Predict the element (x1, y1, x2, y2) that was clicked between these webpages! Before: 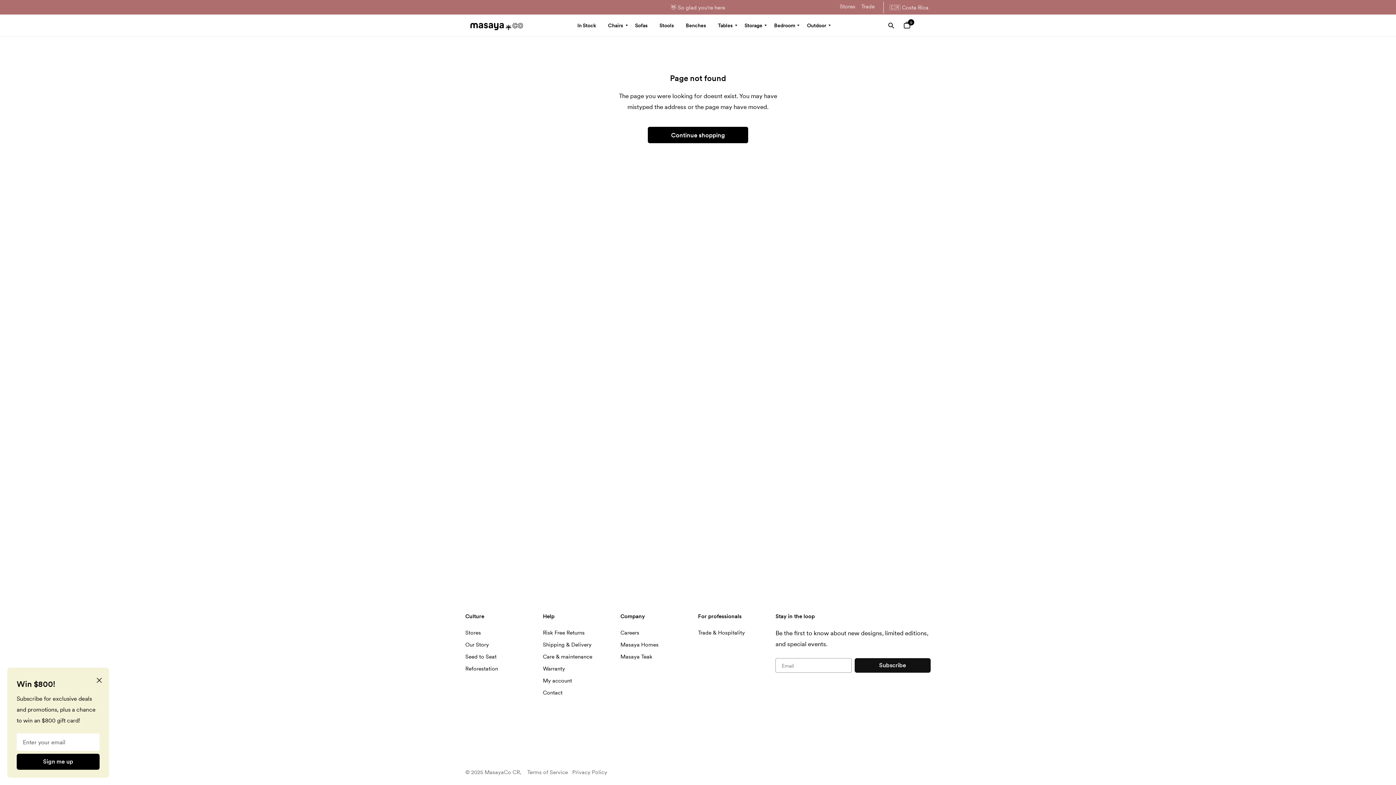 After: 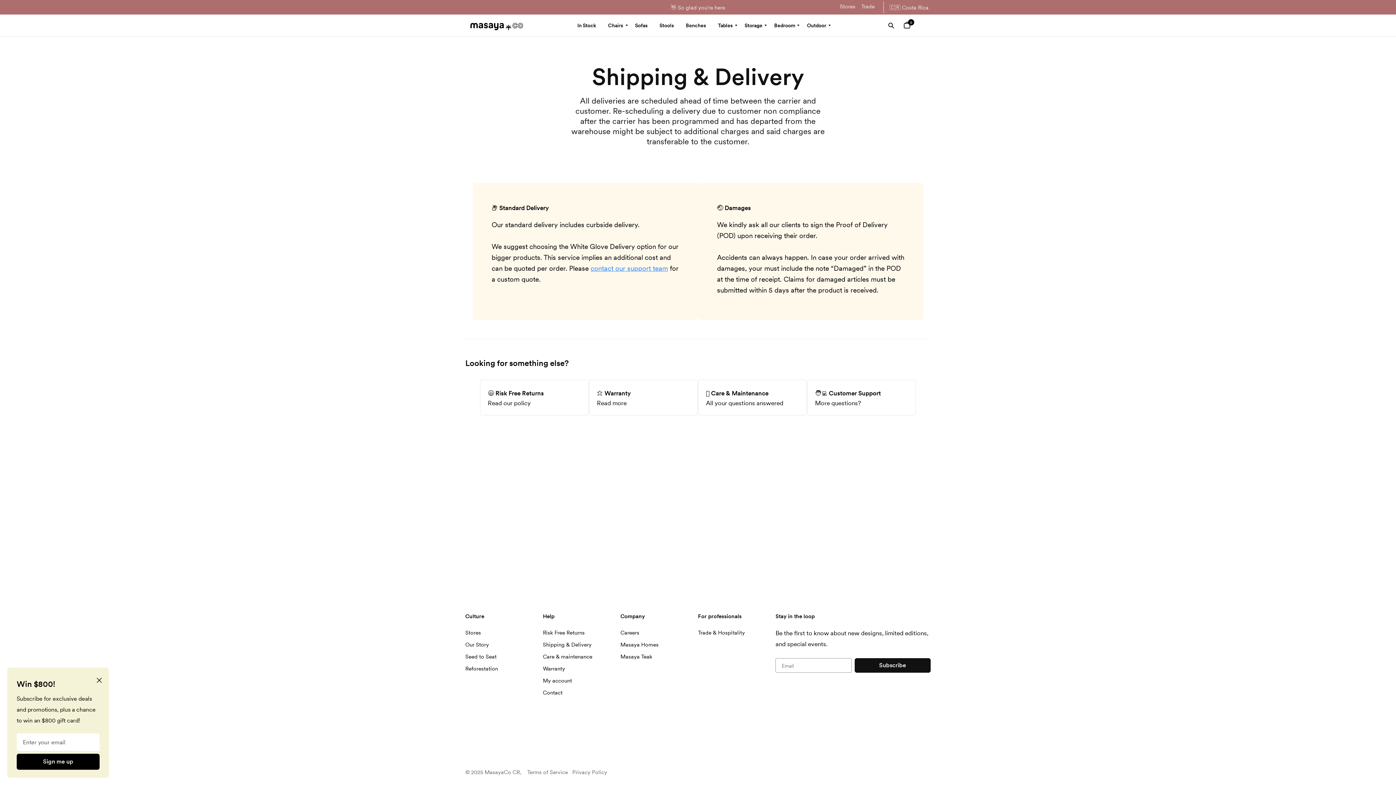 Action: bbox: (543, 641, 591, 648) label: Shipping & Delivery